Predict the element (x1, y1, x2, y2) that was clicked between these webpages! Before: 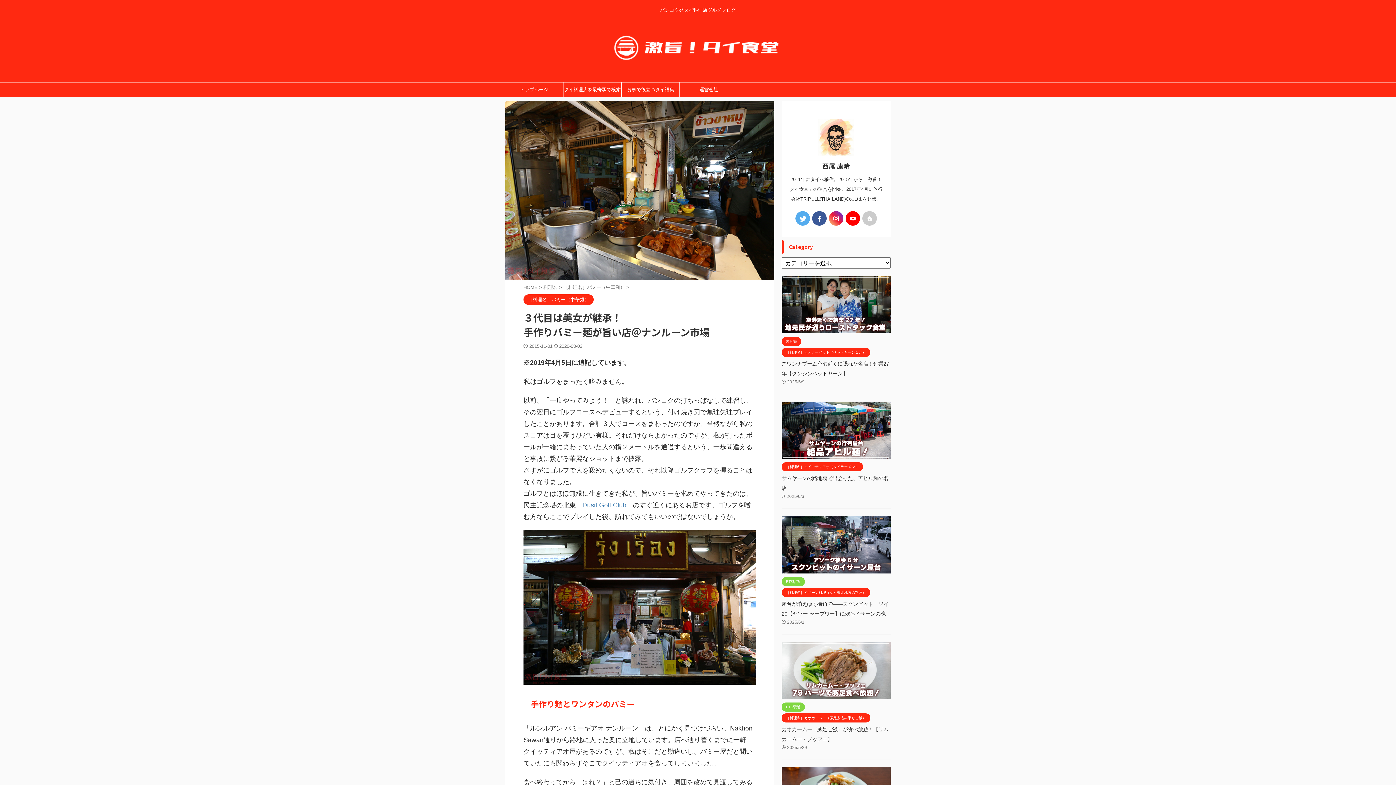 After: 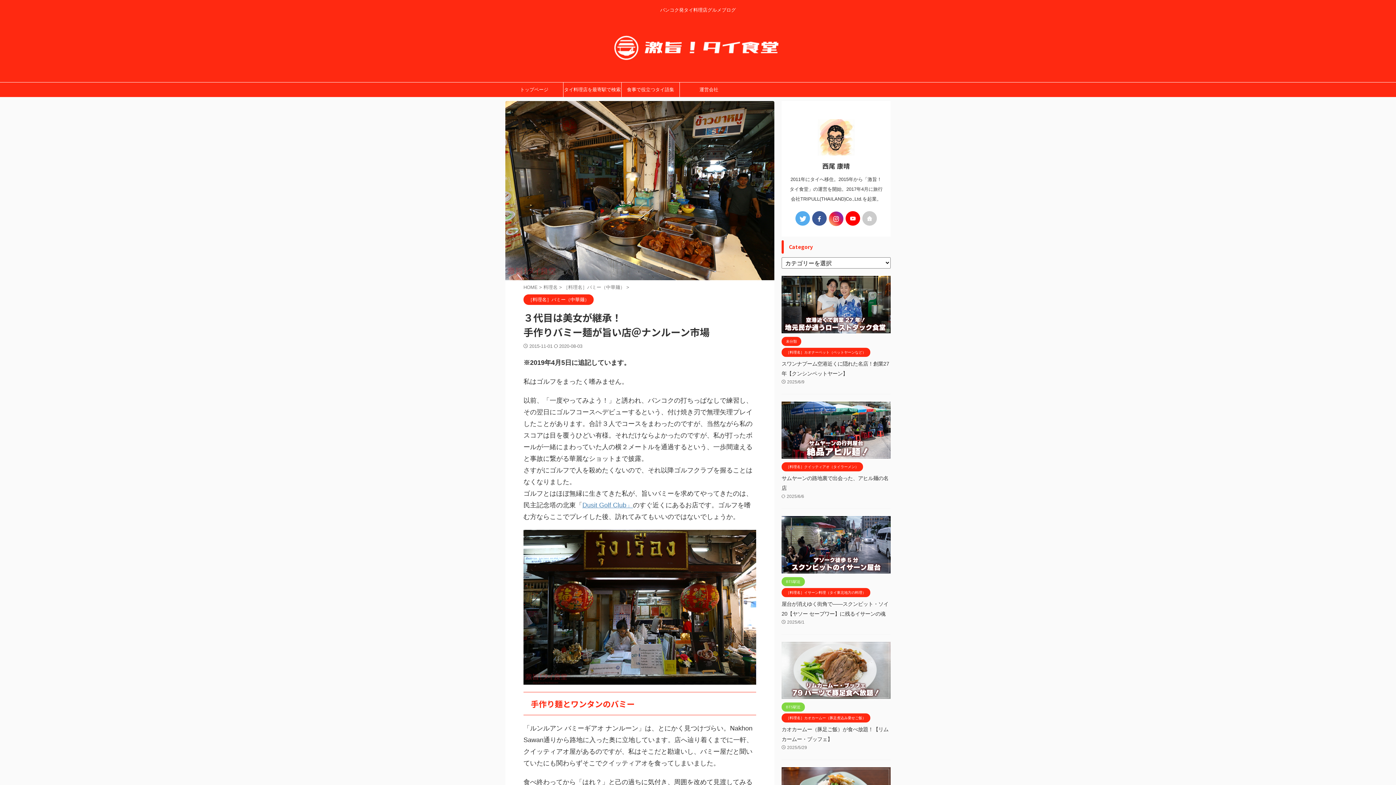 Action: bbox: (829, 211, 843, 225)